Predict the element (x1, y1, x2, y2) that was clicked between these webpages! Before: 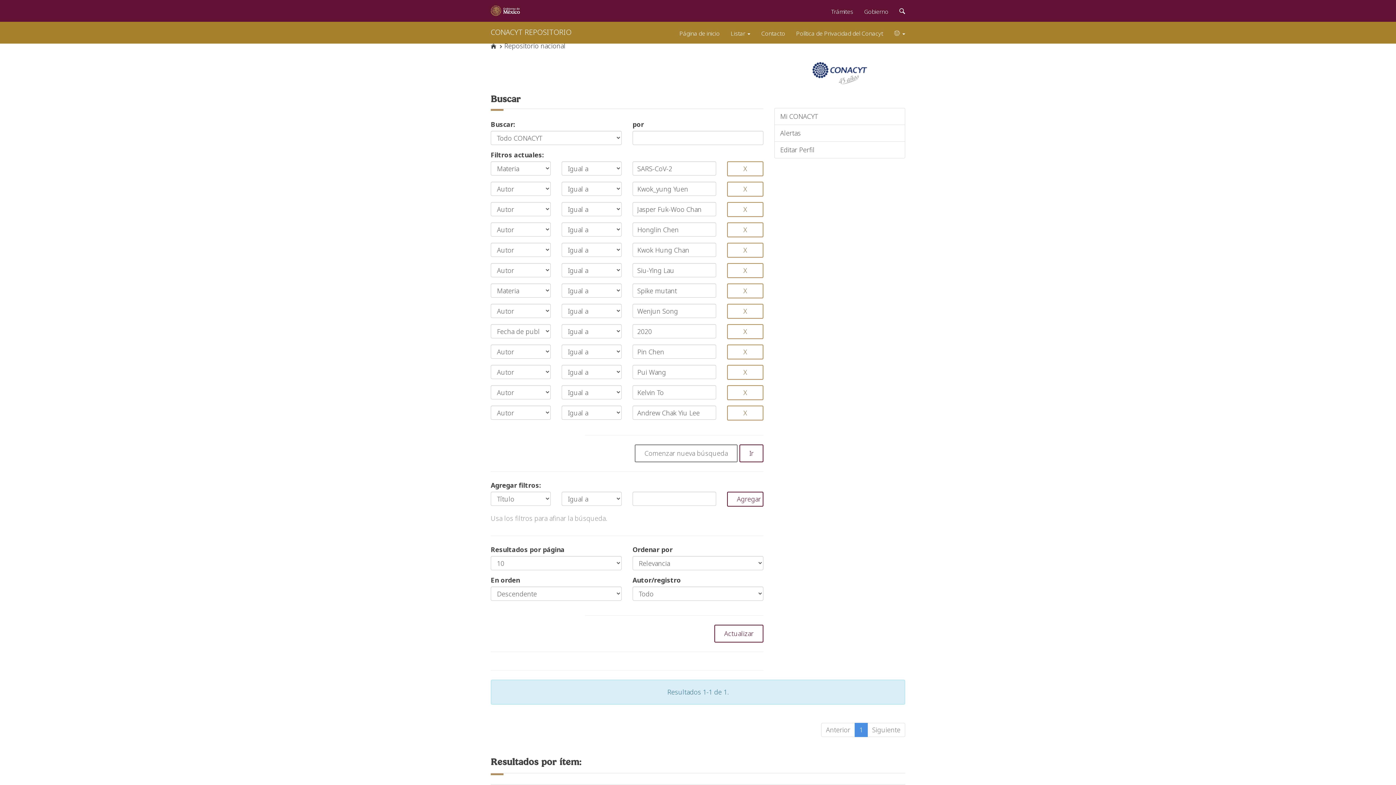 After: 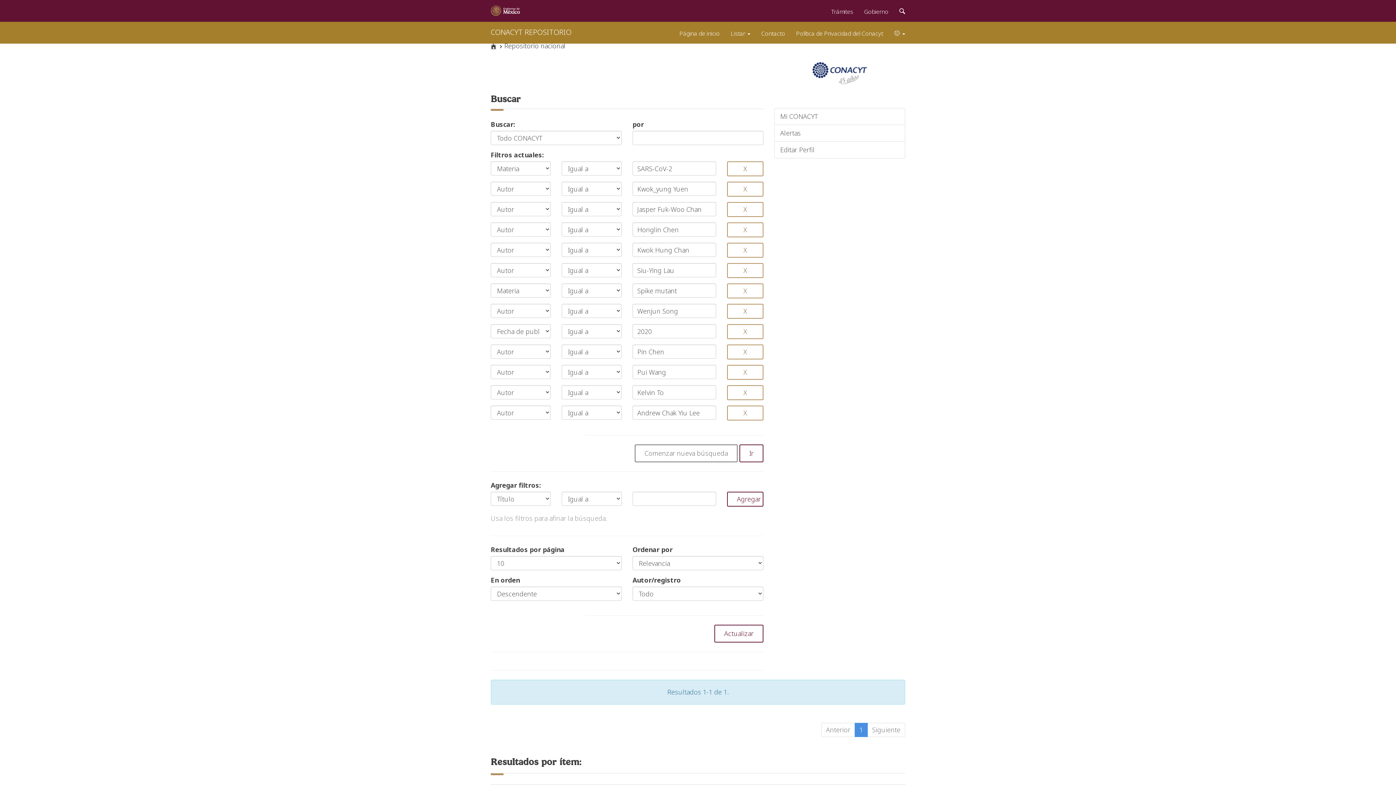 Action: bbox: (490, 41, 496, 50)